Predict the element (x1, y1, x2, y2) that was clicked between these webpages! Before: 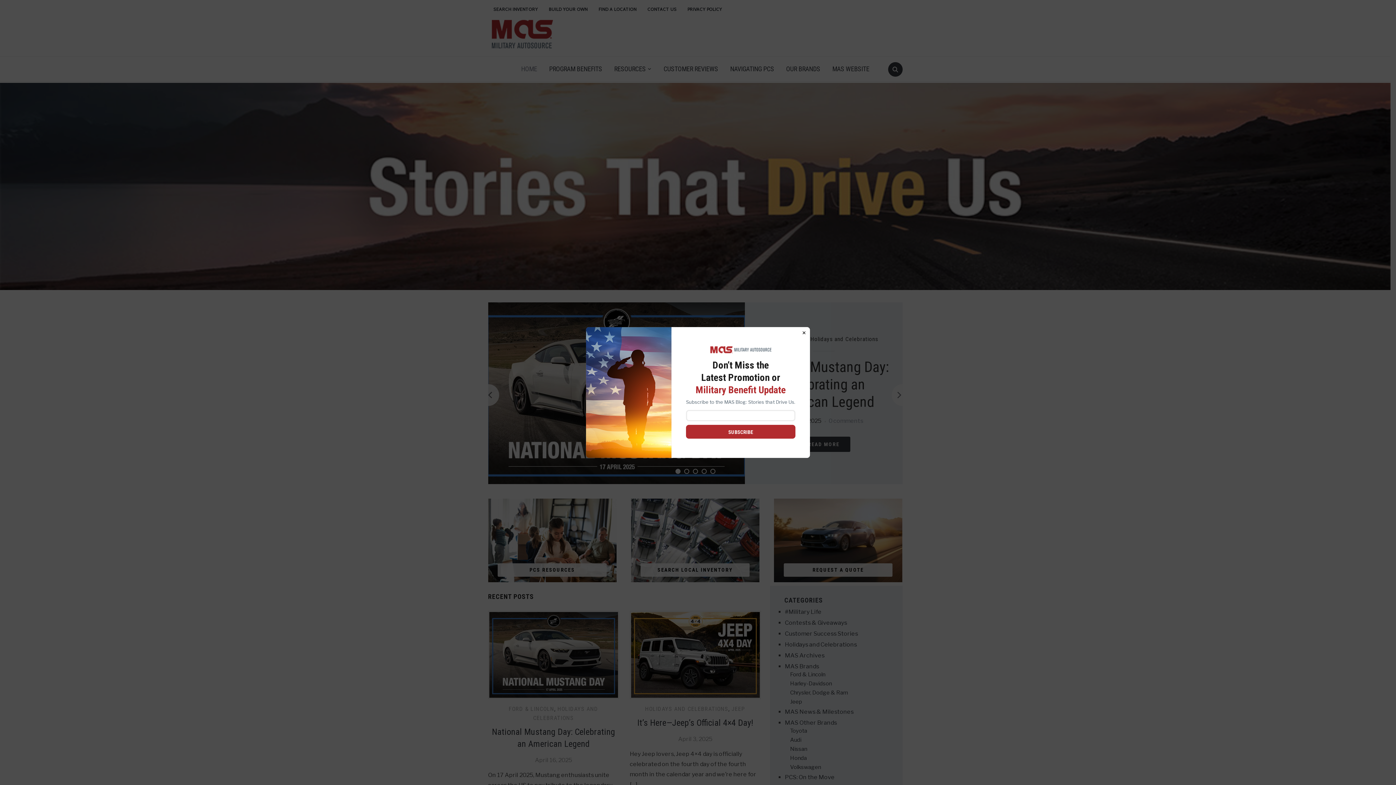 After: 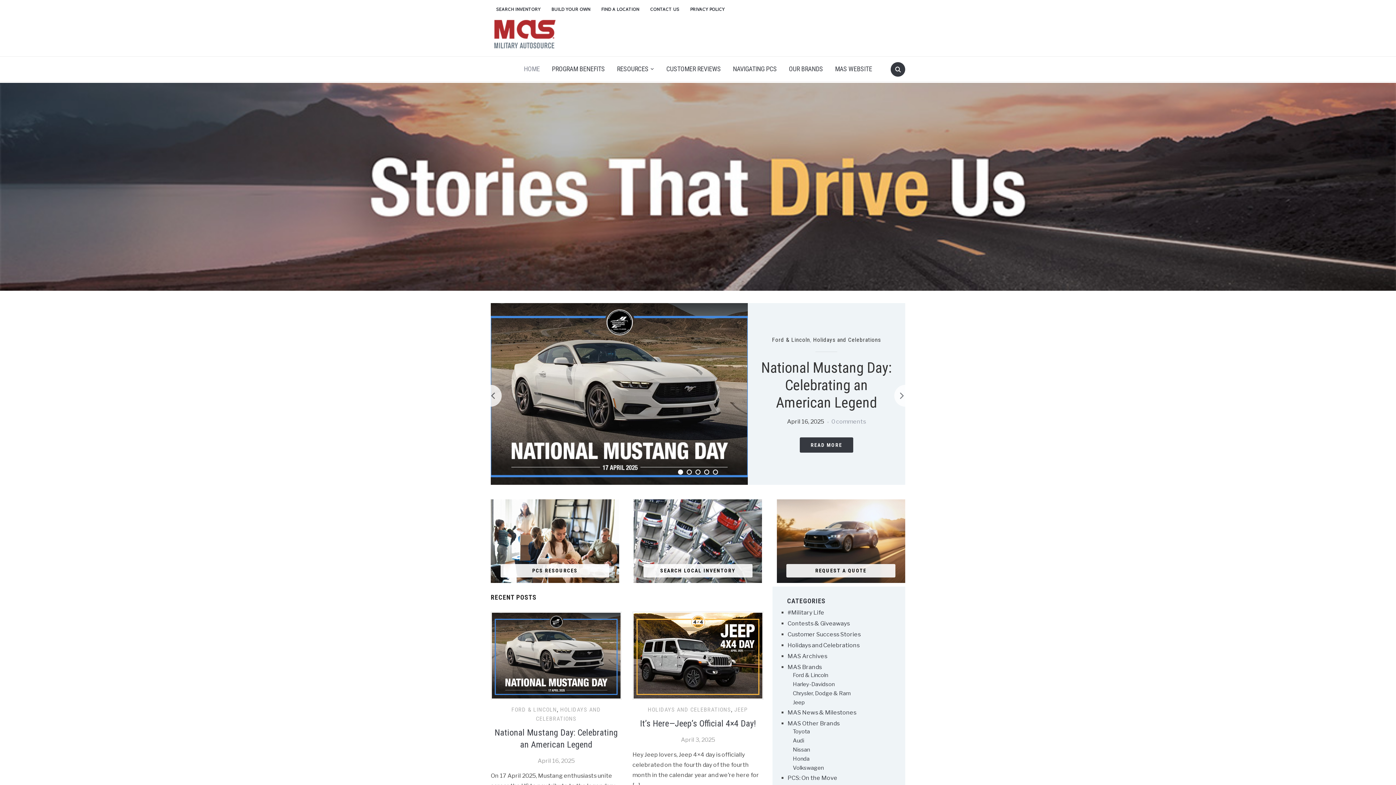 Action: bbox: (801, 329, 807, 336) label: Close